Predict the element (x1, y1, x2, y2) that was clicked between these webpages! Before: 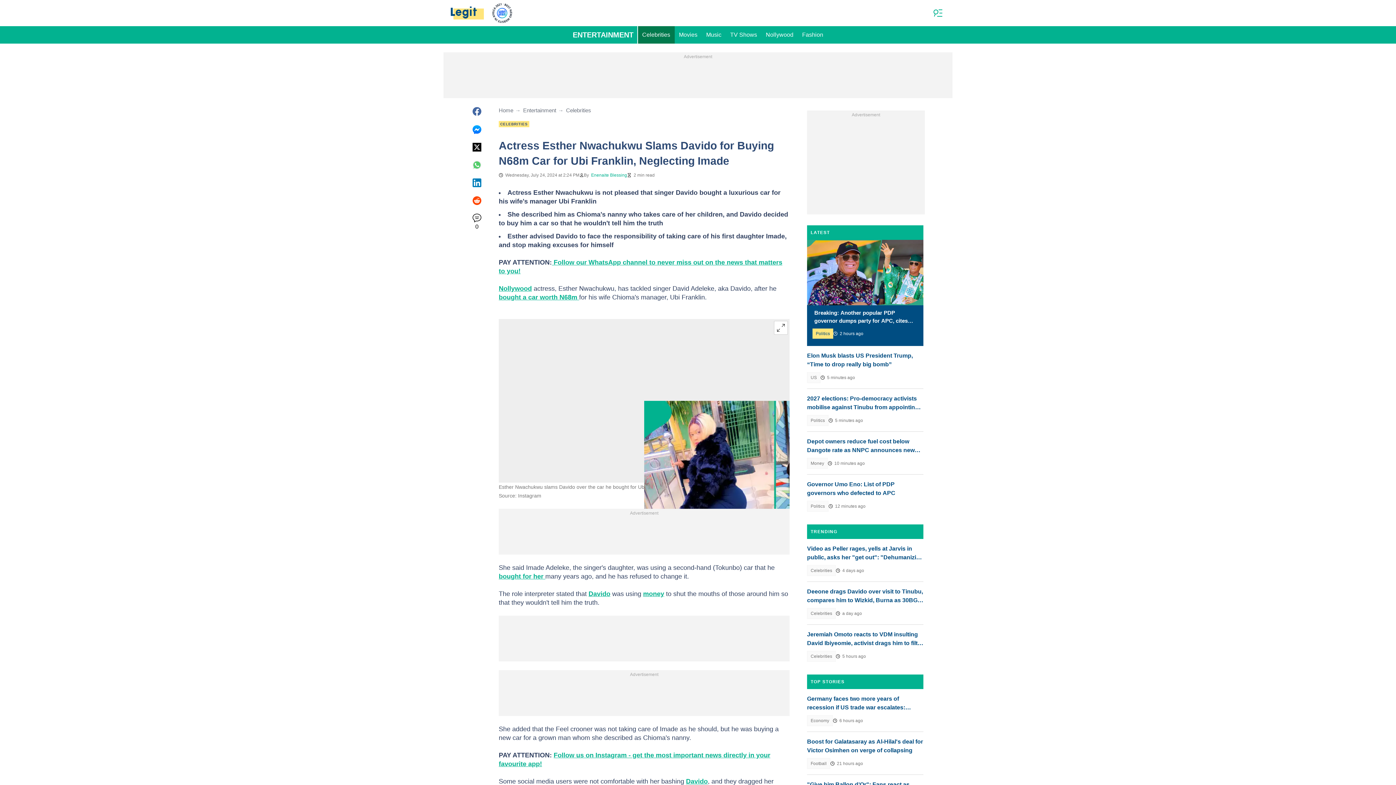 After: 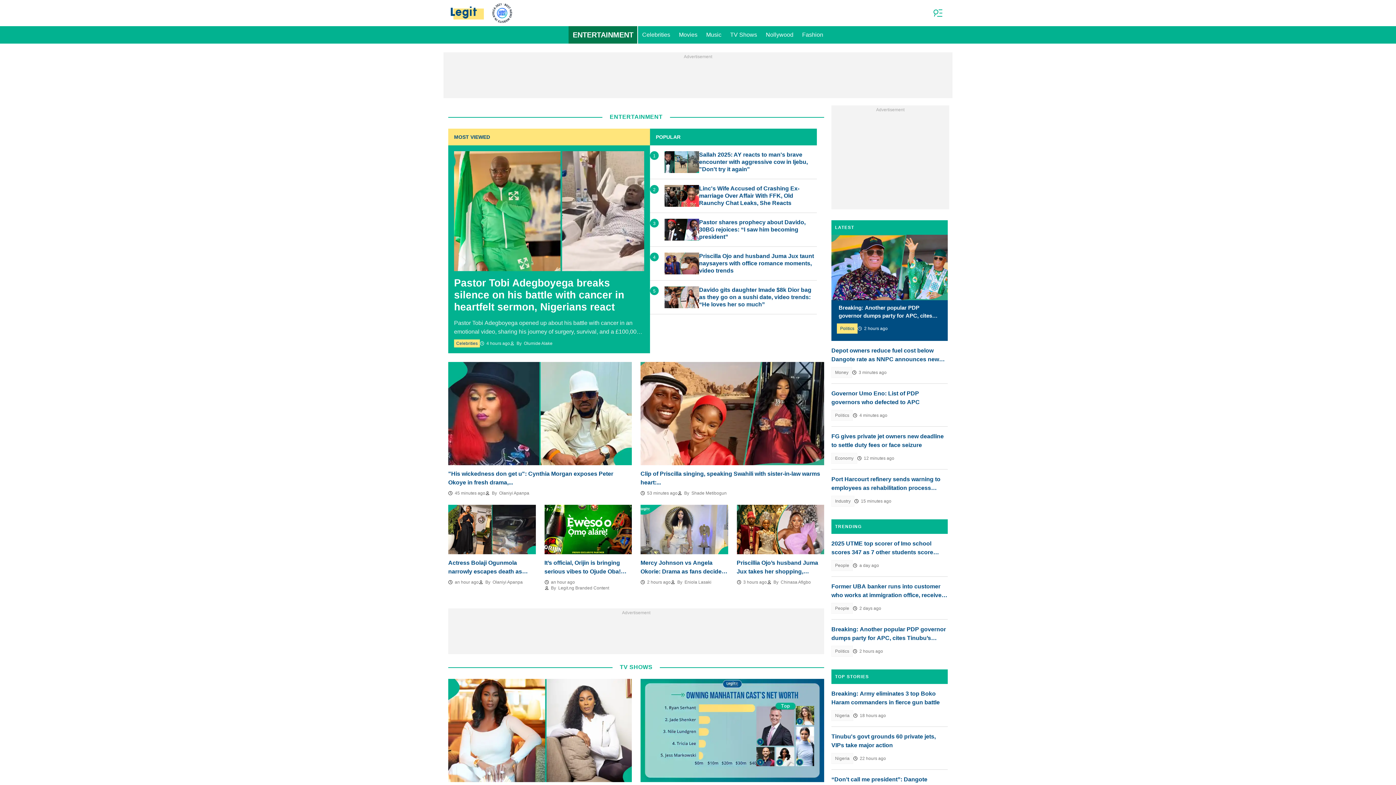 Action: bbox: (523, 107, 556, 113) label: Entertainment